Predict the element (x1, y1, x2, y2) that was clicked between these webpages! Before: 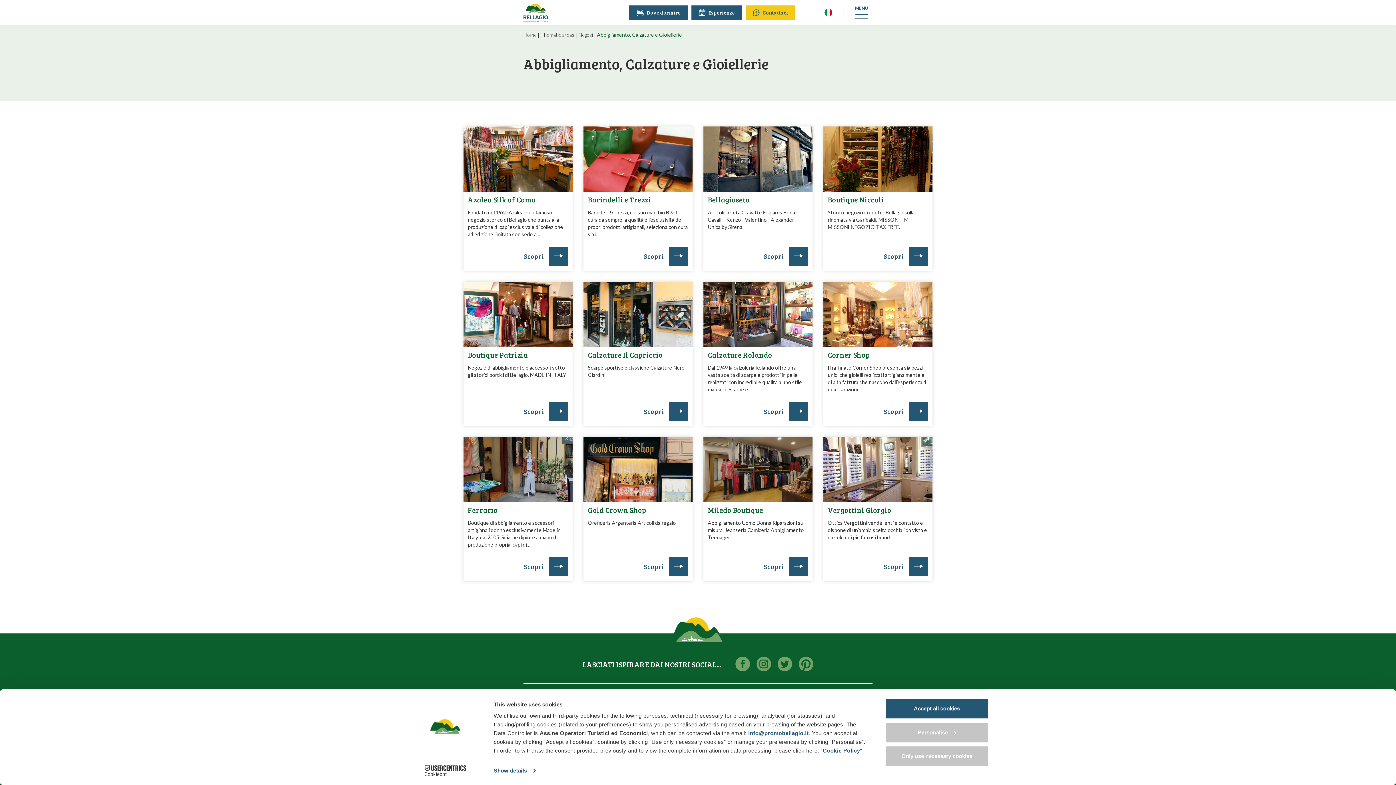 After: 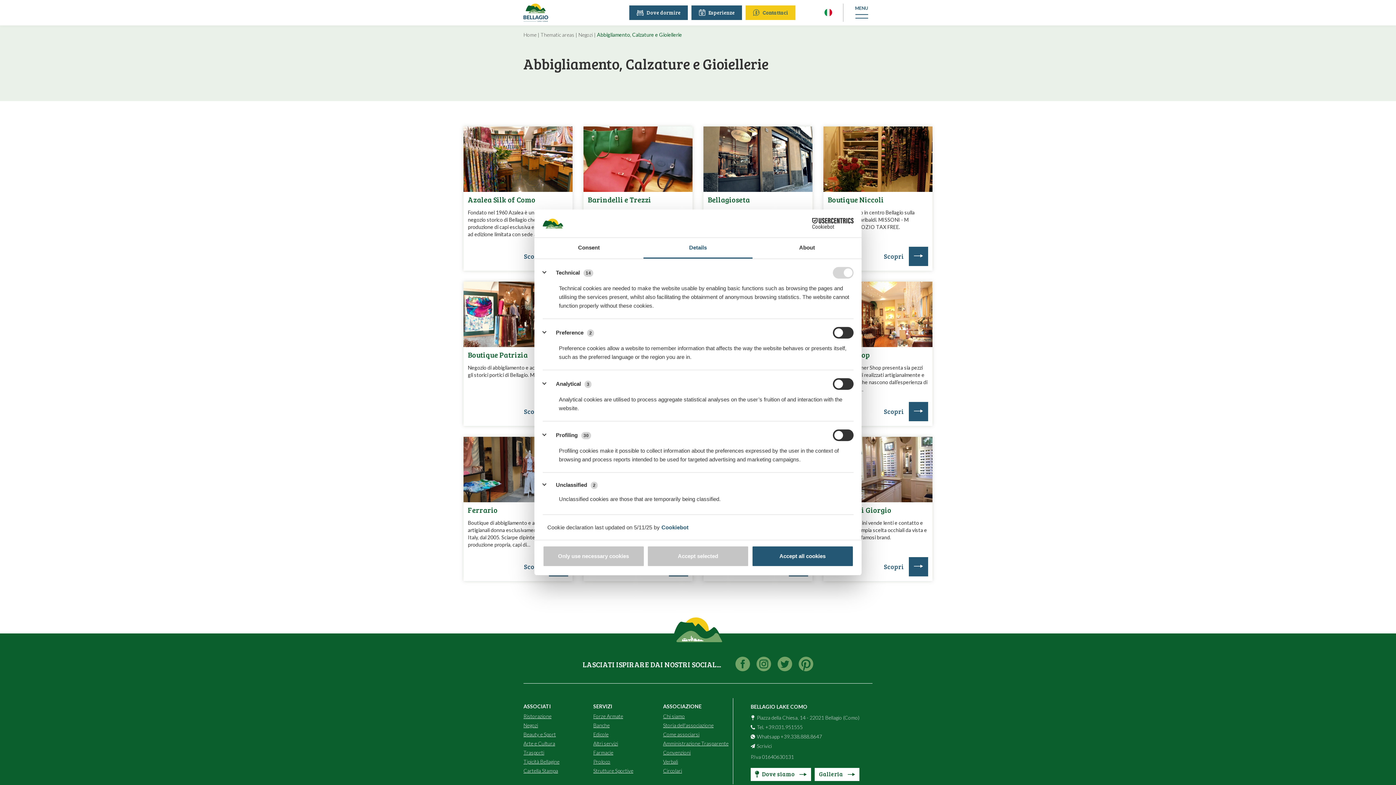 Action: bbox: (885, 722, 989, 743) label: Personalise